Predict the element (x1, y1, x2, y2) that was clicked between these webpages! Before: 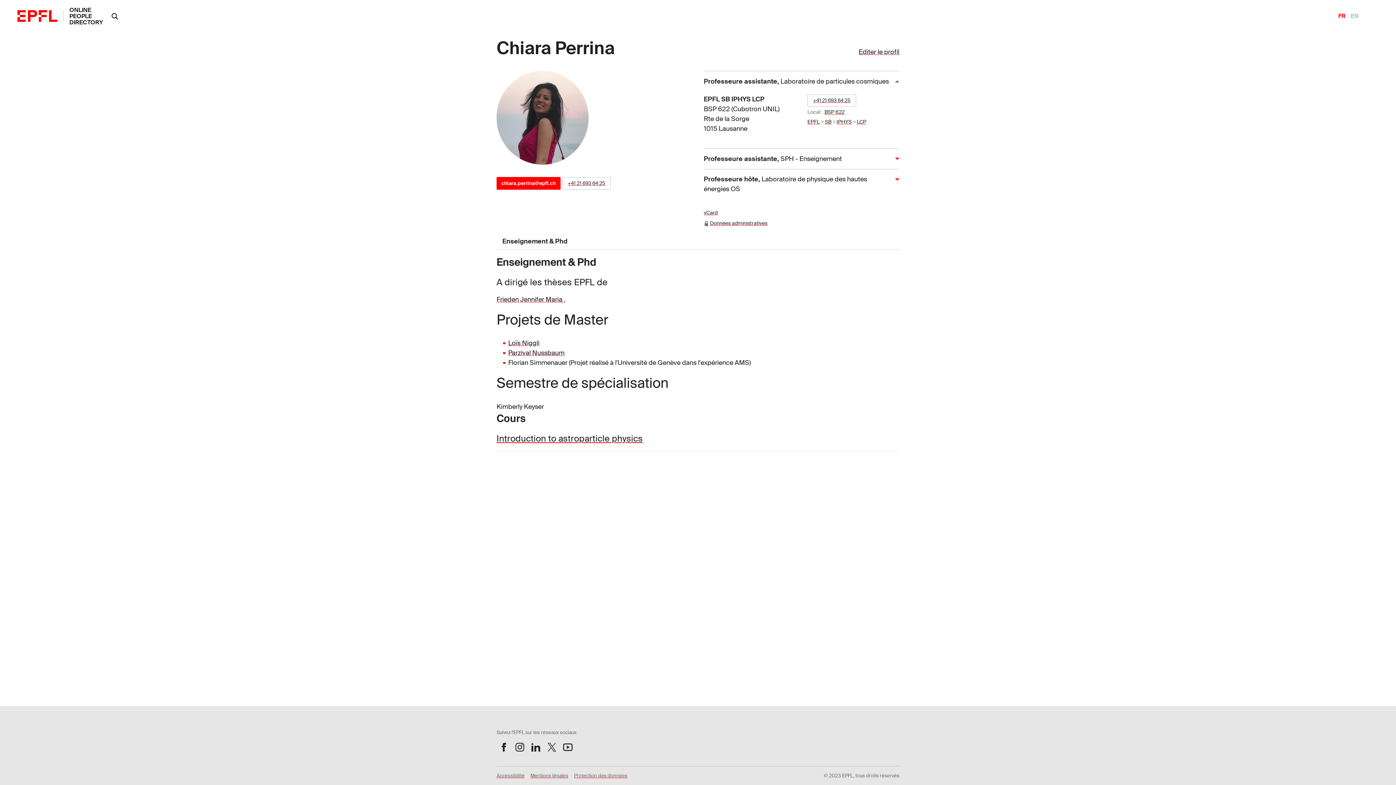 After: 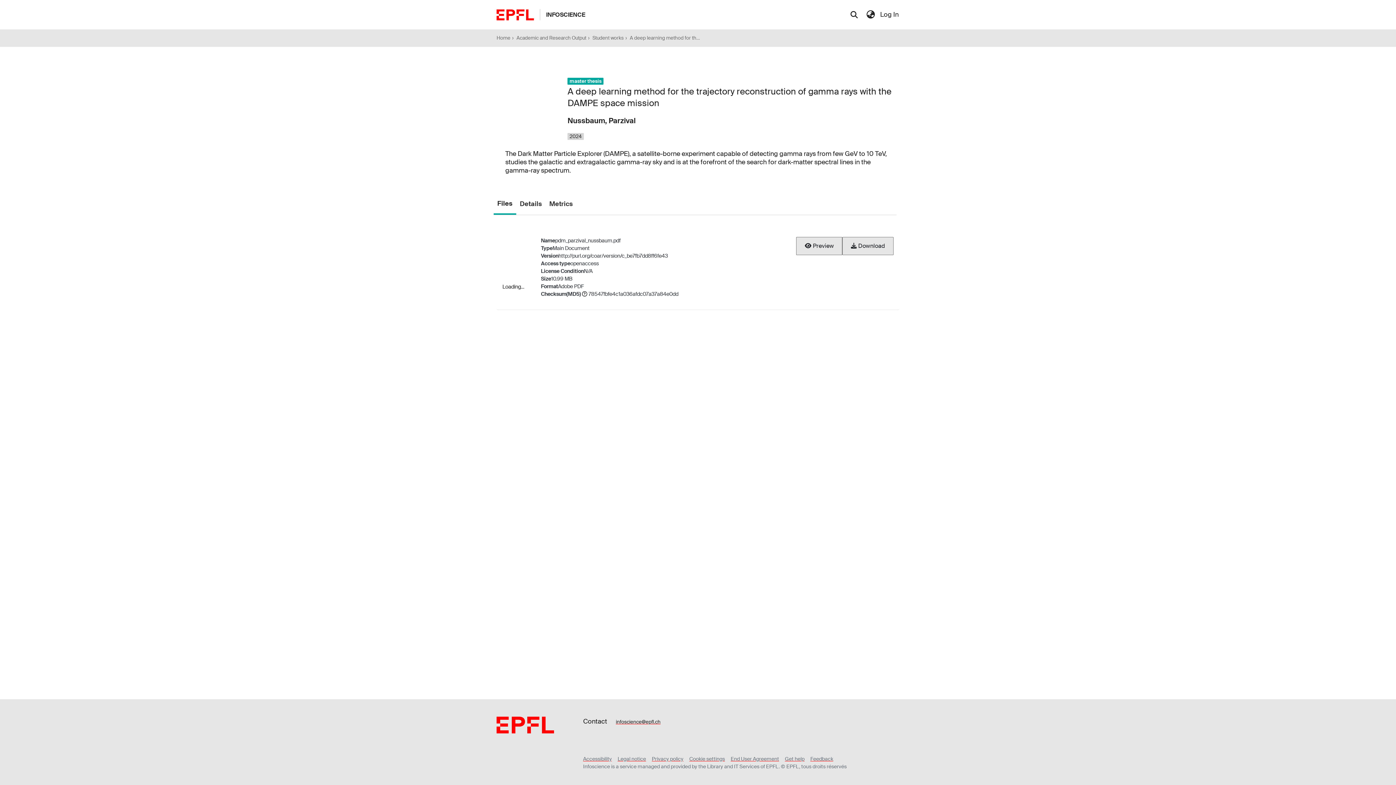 Action: bbox: (508, 348, 564, 357) label: Parzival Nussbaum